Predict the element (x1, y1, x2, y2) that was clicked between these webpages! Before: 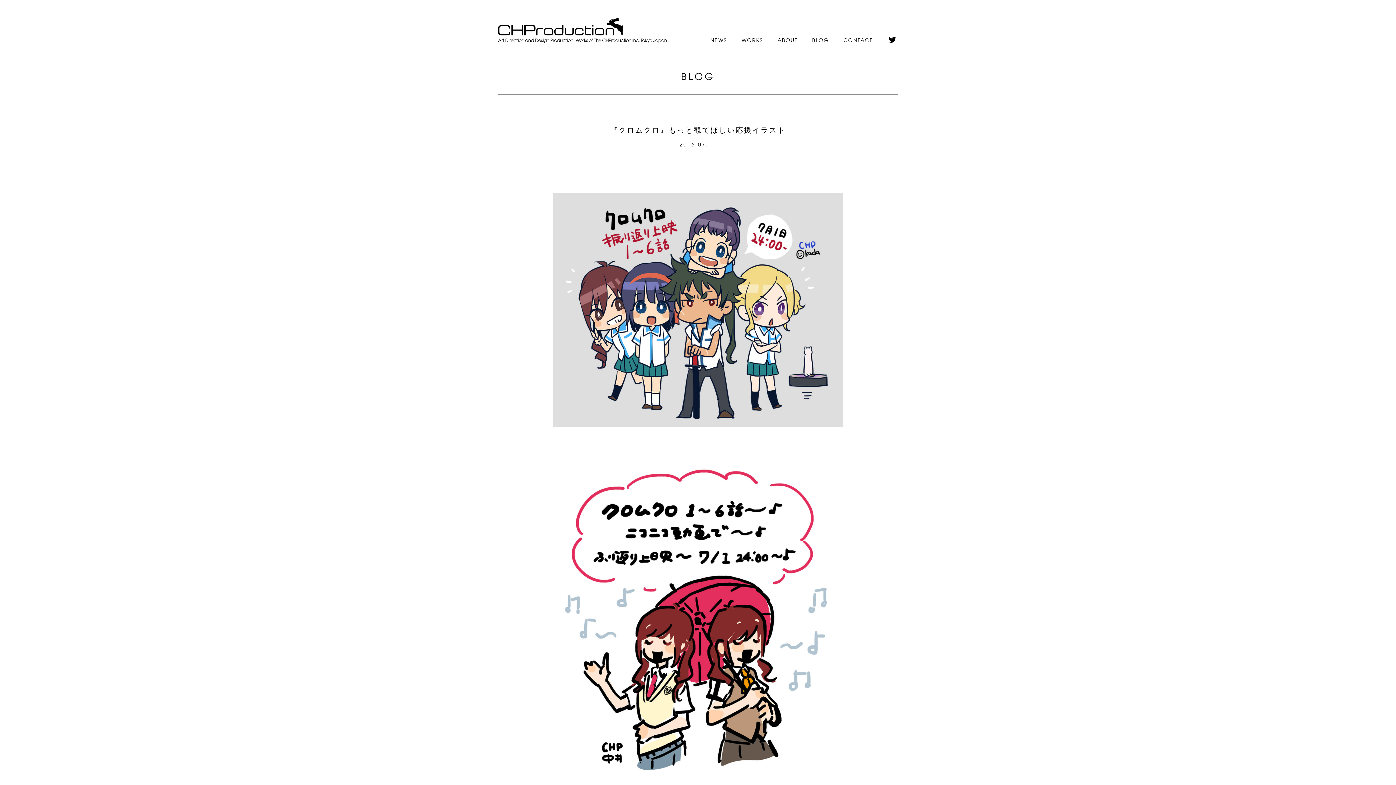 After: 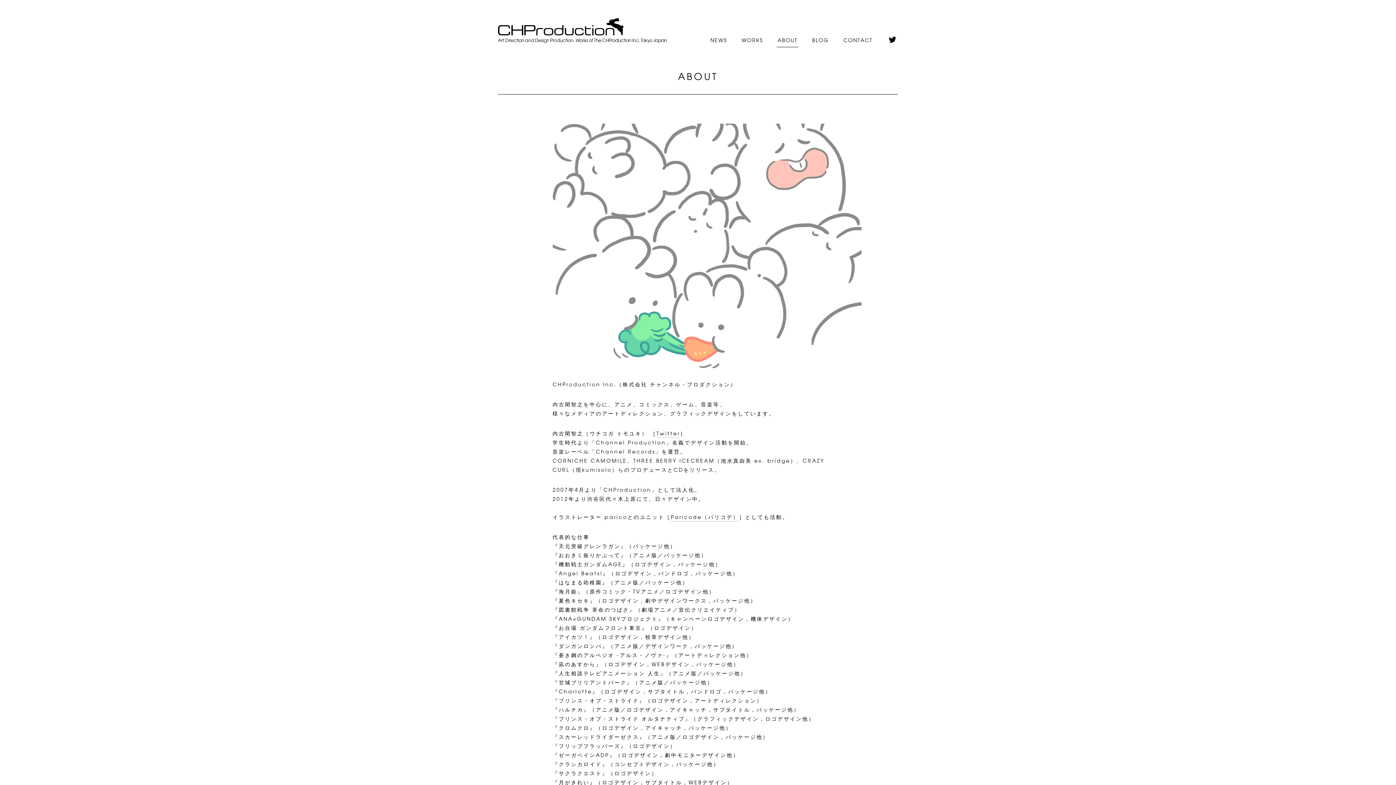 Action: label: ABOUT bbox: (777, 36, 797, 43)